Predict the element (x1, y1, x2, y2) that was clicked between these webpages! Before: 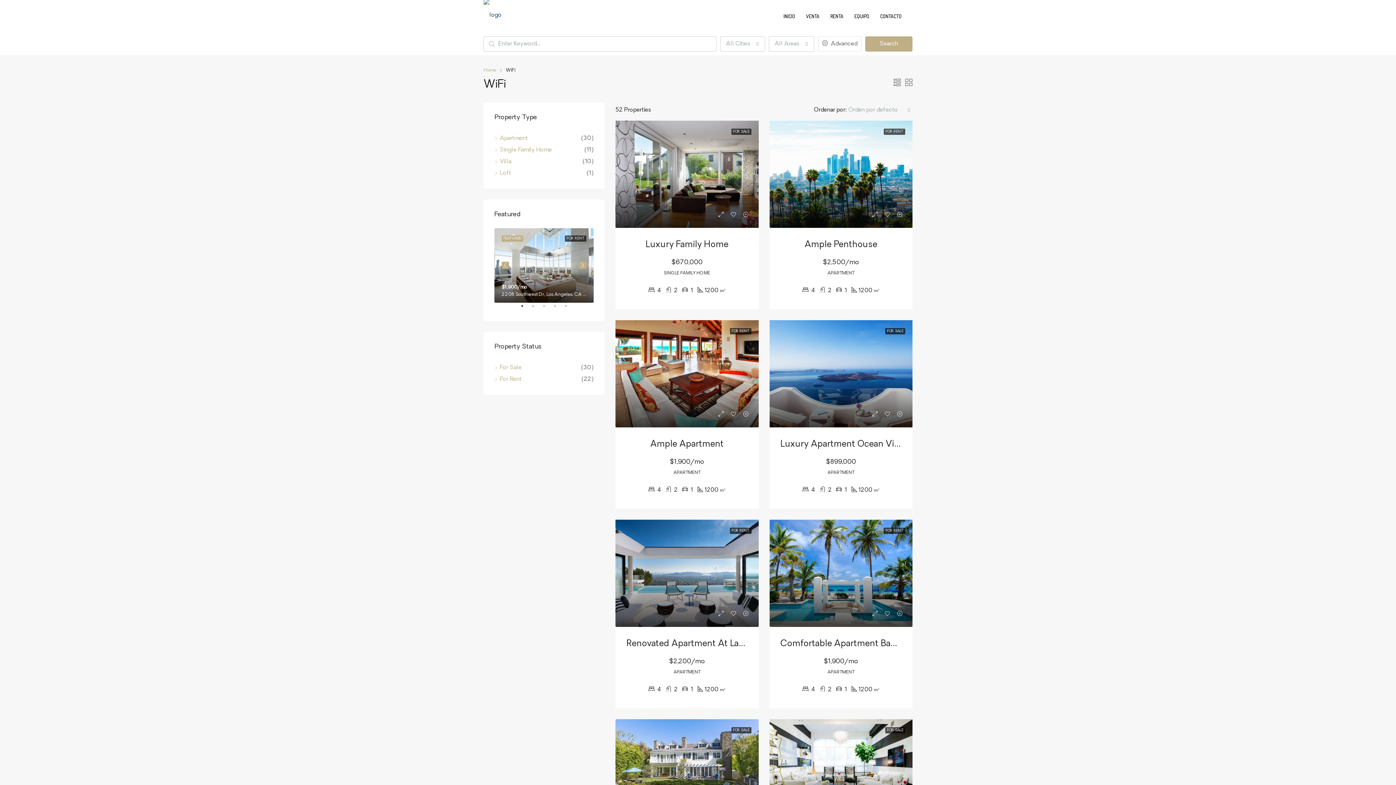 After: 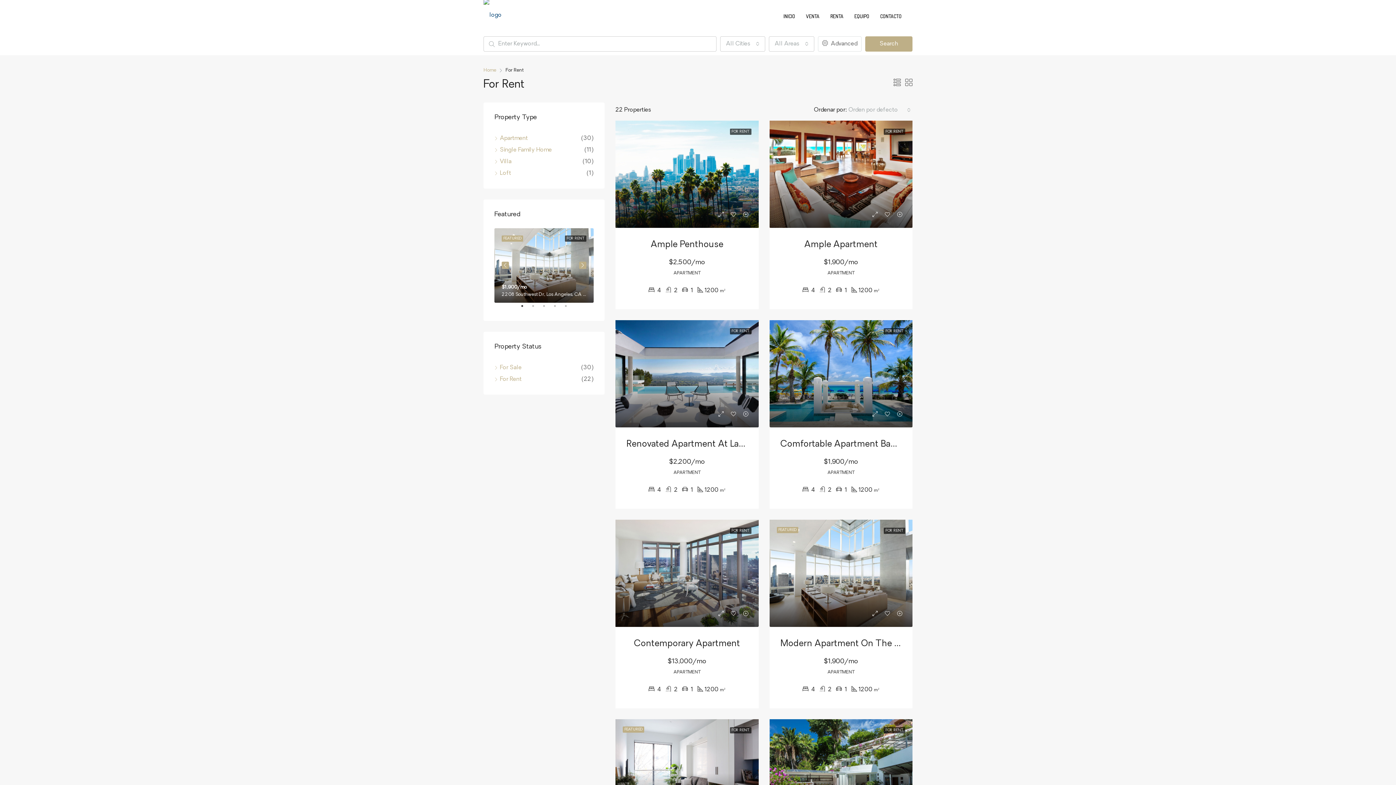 Action: bbox: (494, 376, 521, 382) label: For Rent